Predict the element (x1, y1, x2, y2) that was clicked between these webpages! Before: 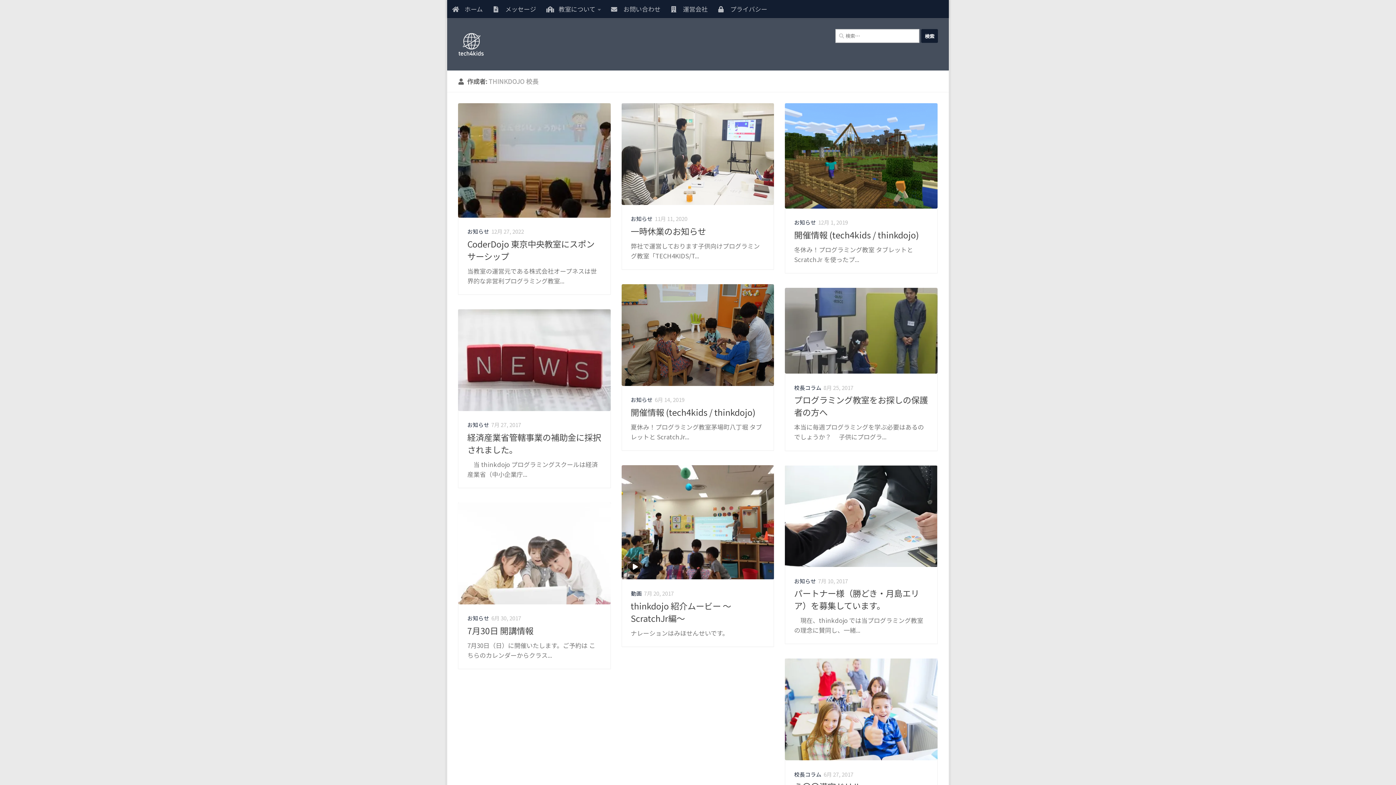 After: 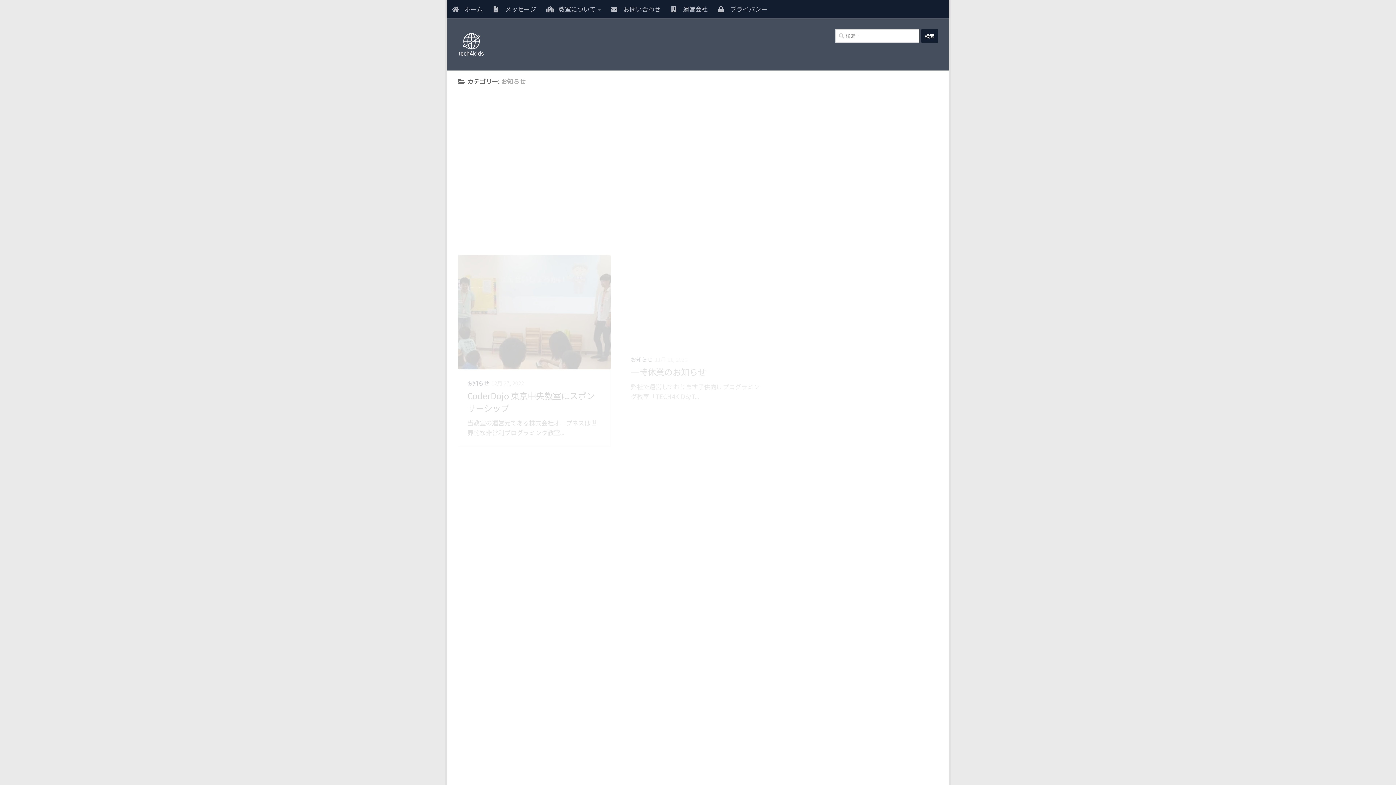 Action: label: お知らせ bbox: (467, 421, 489, 428)